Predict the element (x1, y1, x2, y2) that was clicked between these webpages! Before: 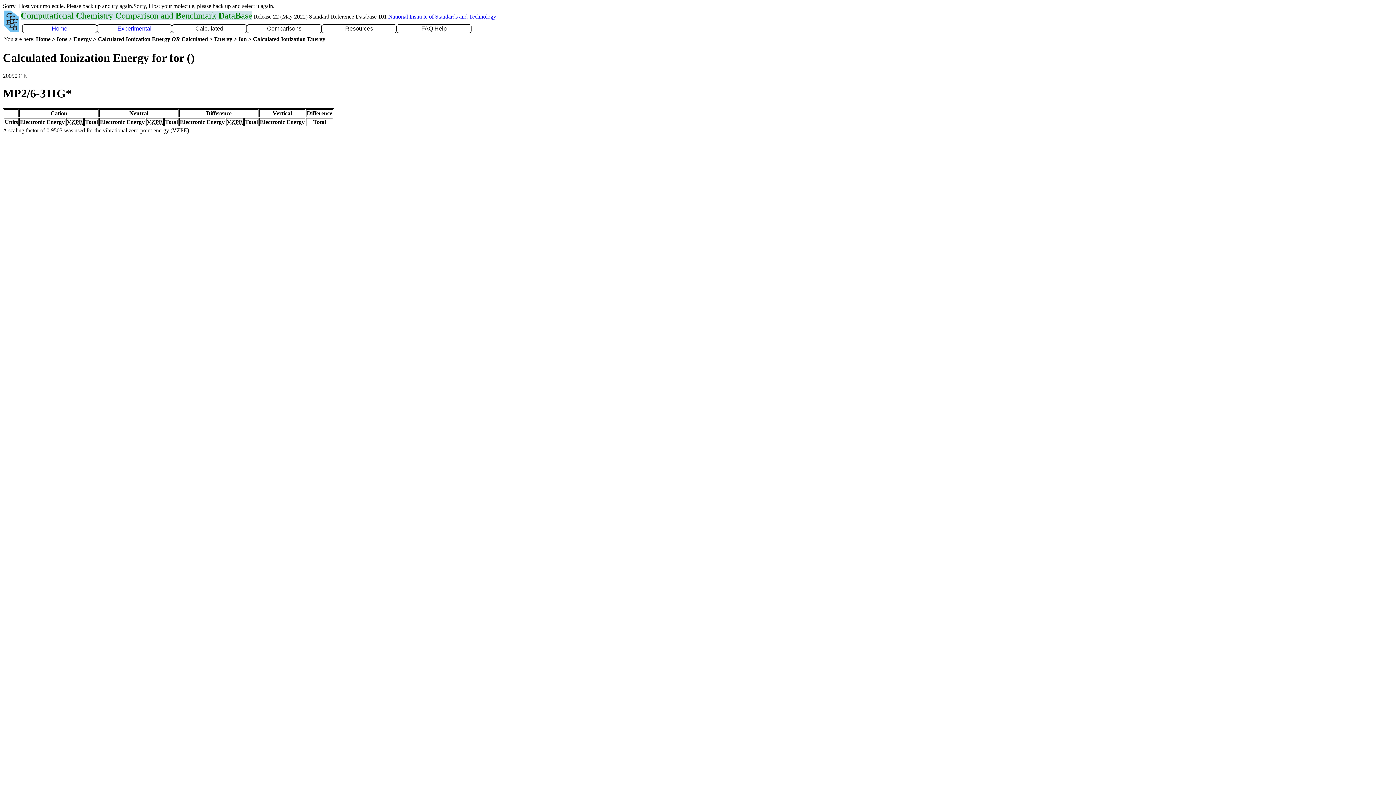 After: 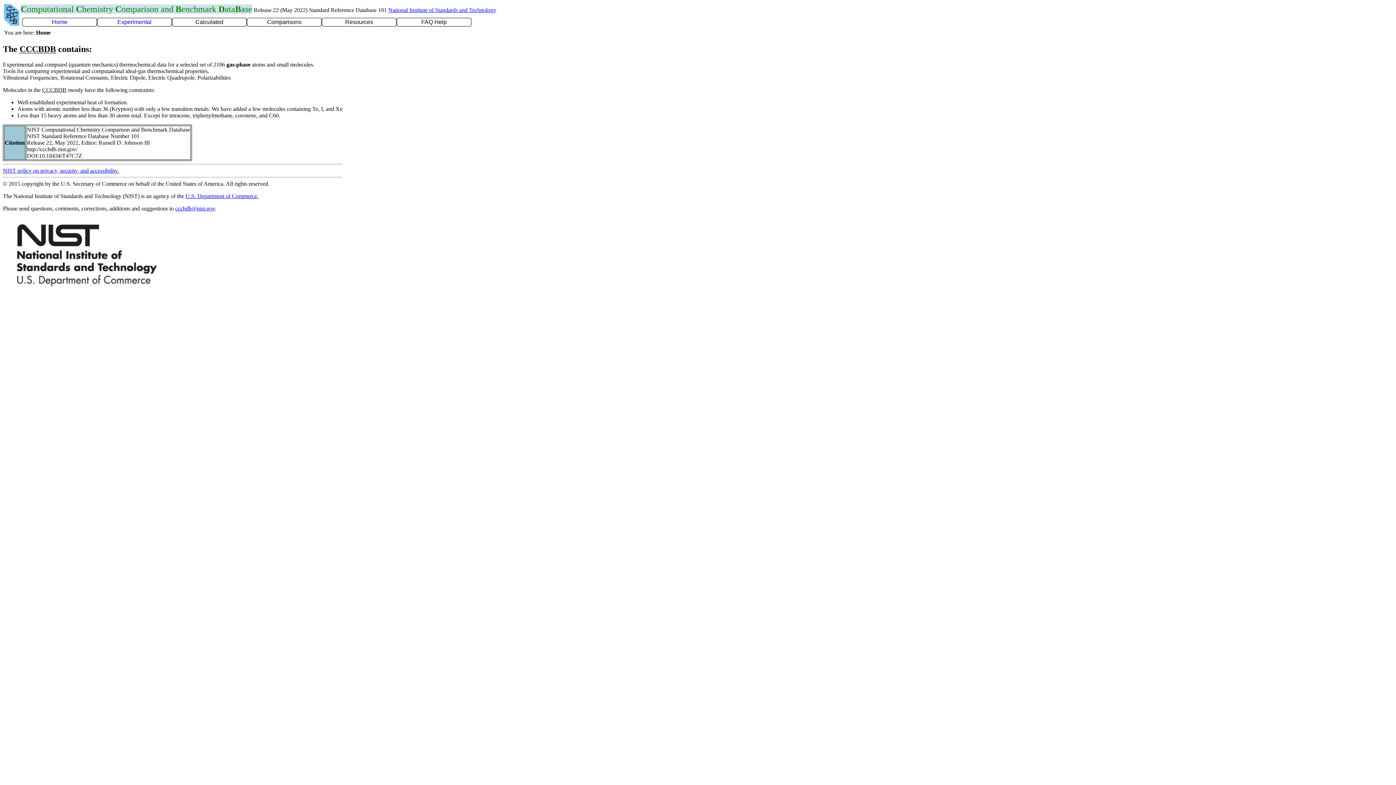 Action: bbox: (4, 27, 19, 33)